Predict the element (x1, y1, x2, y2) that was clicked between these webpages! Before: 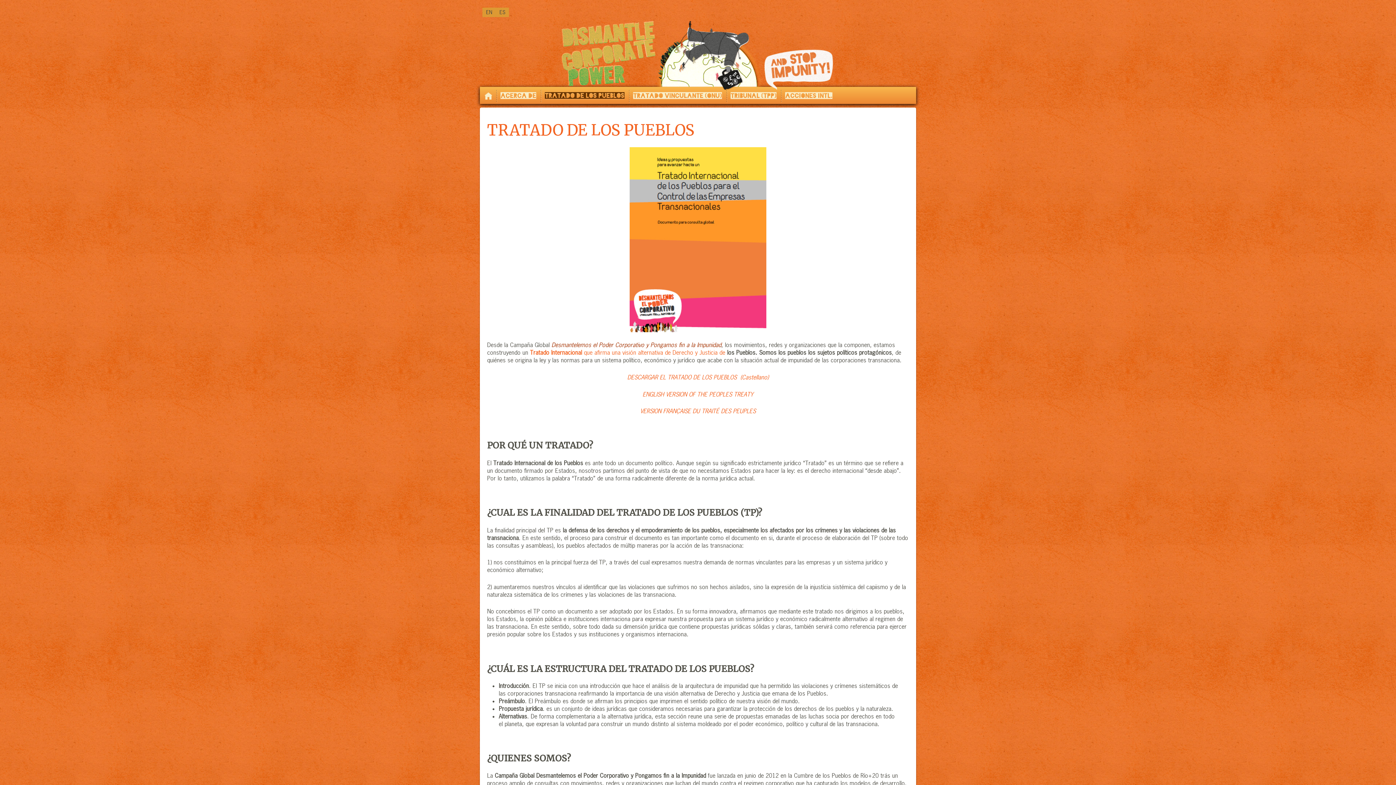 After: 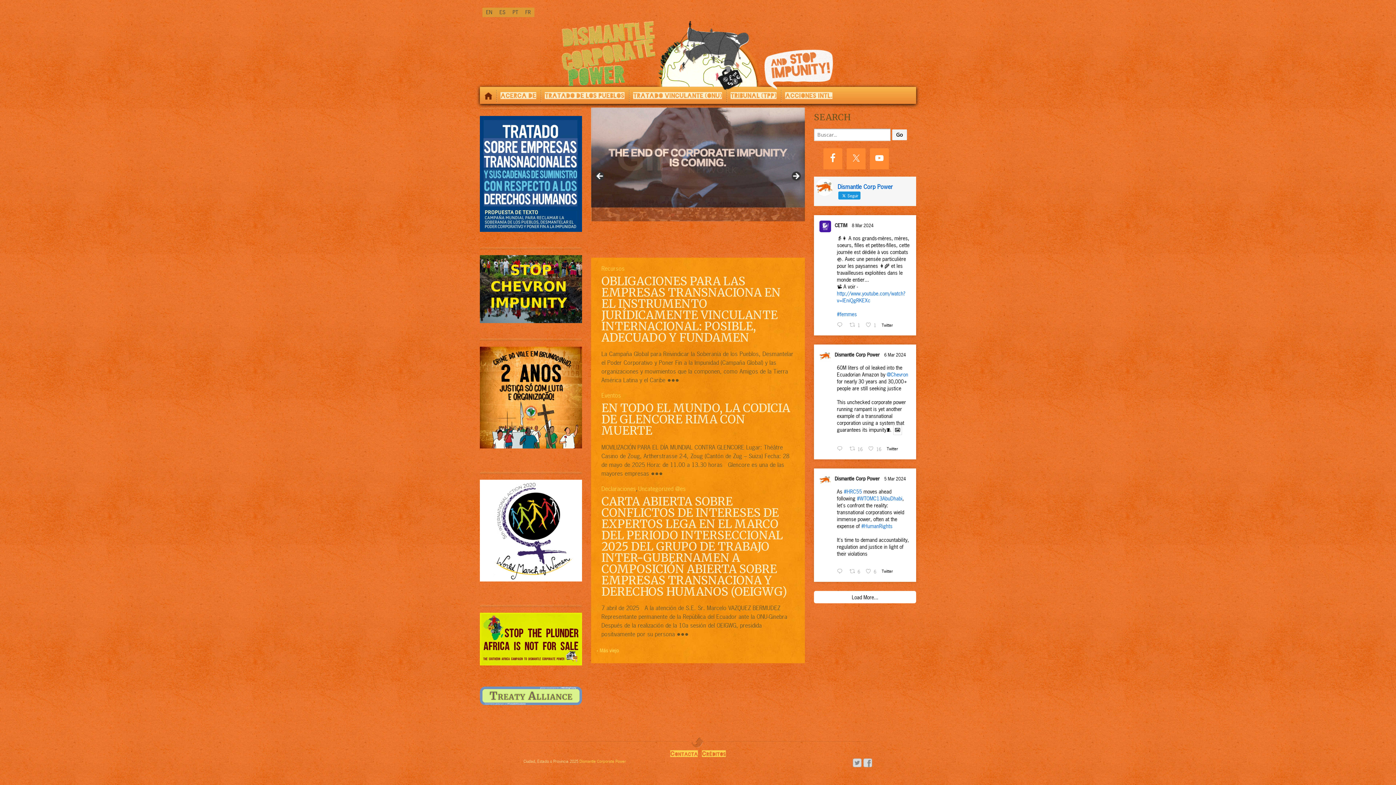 Action: bbox: (560, 48, 835, 54)